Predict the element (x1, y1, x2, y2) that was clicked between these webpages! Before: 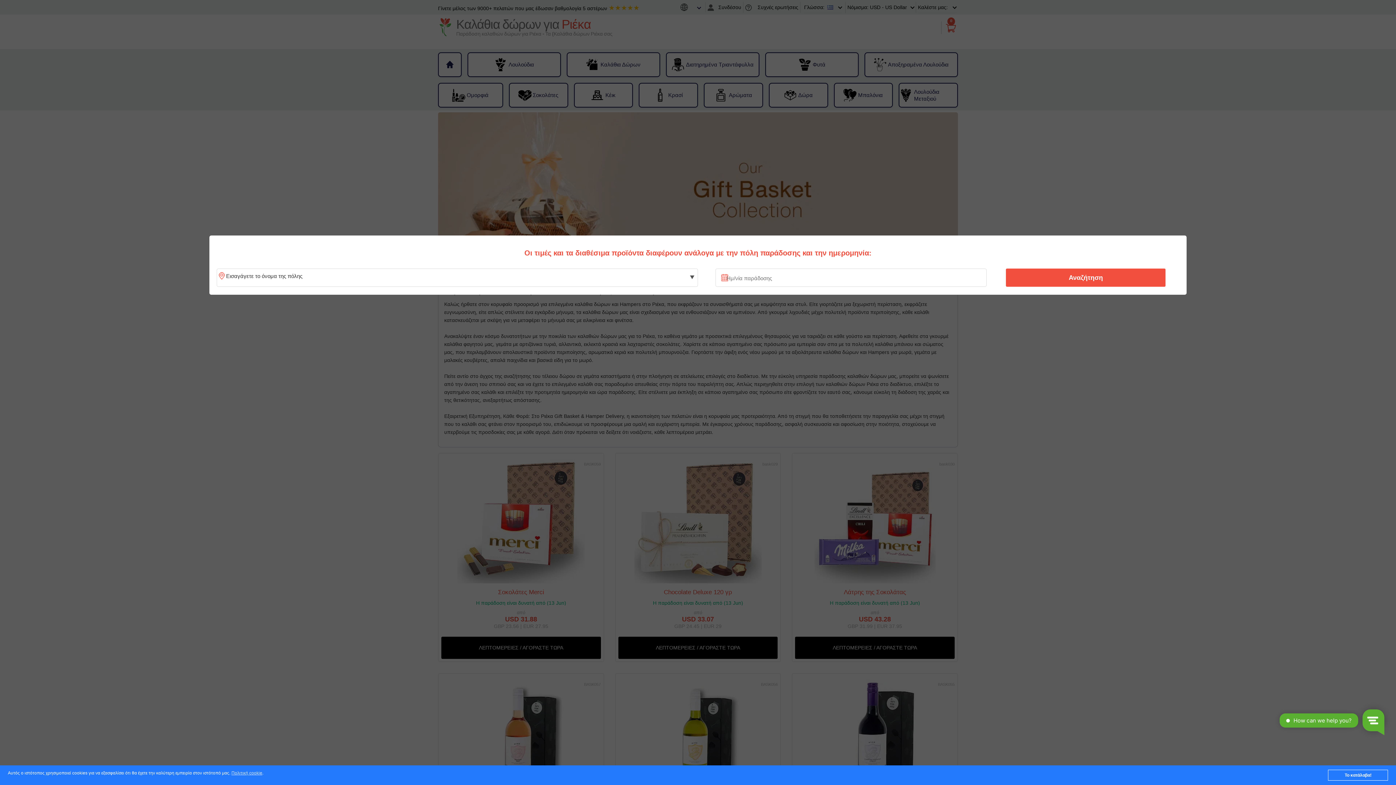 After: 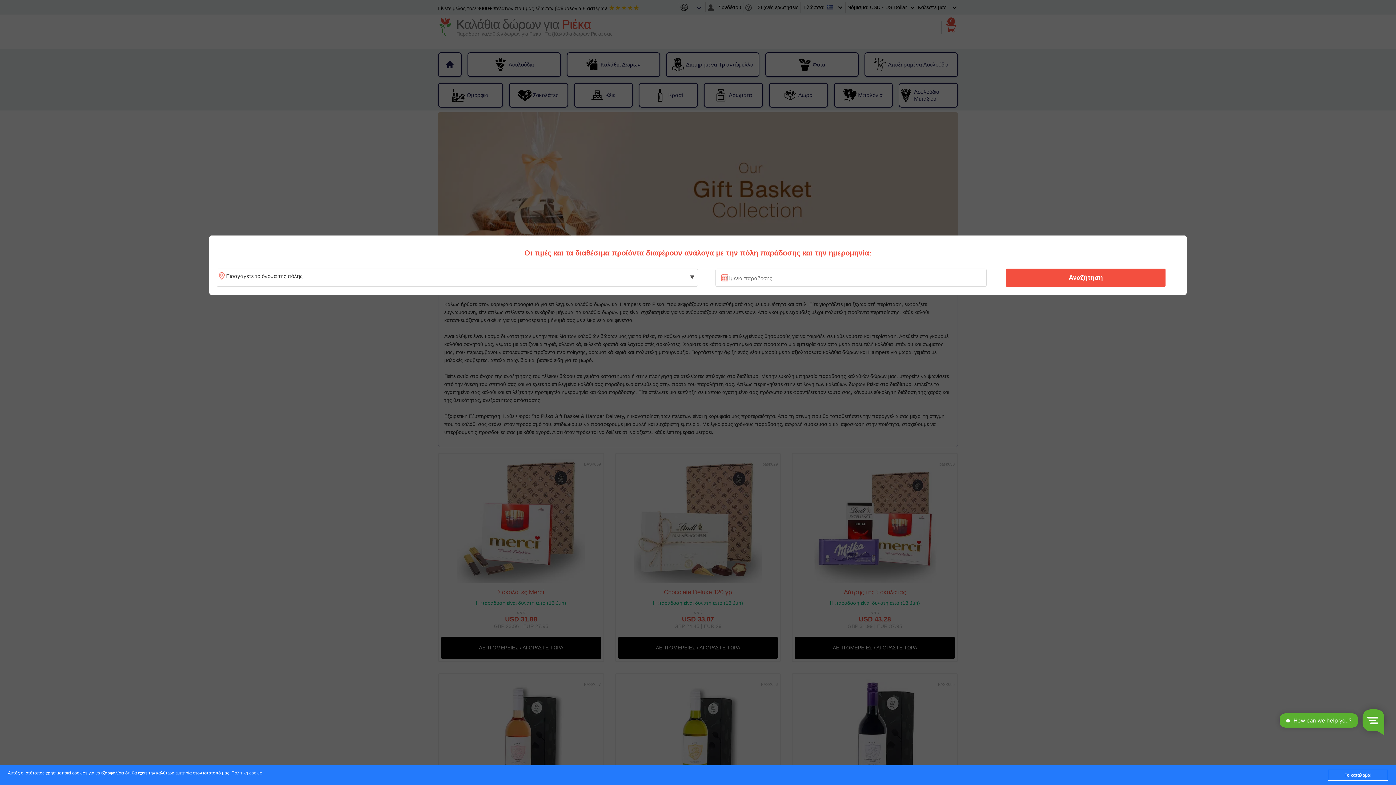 Action: bbox: (1010, 270, 1161, 285) label: Αναζήτηση